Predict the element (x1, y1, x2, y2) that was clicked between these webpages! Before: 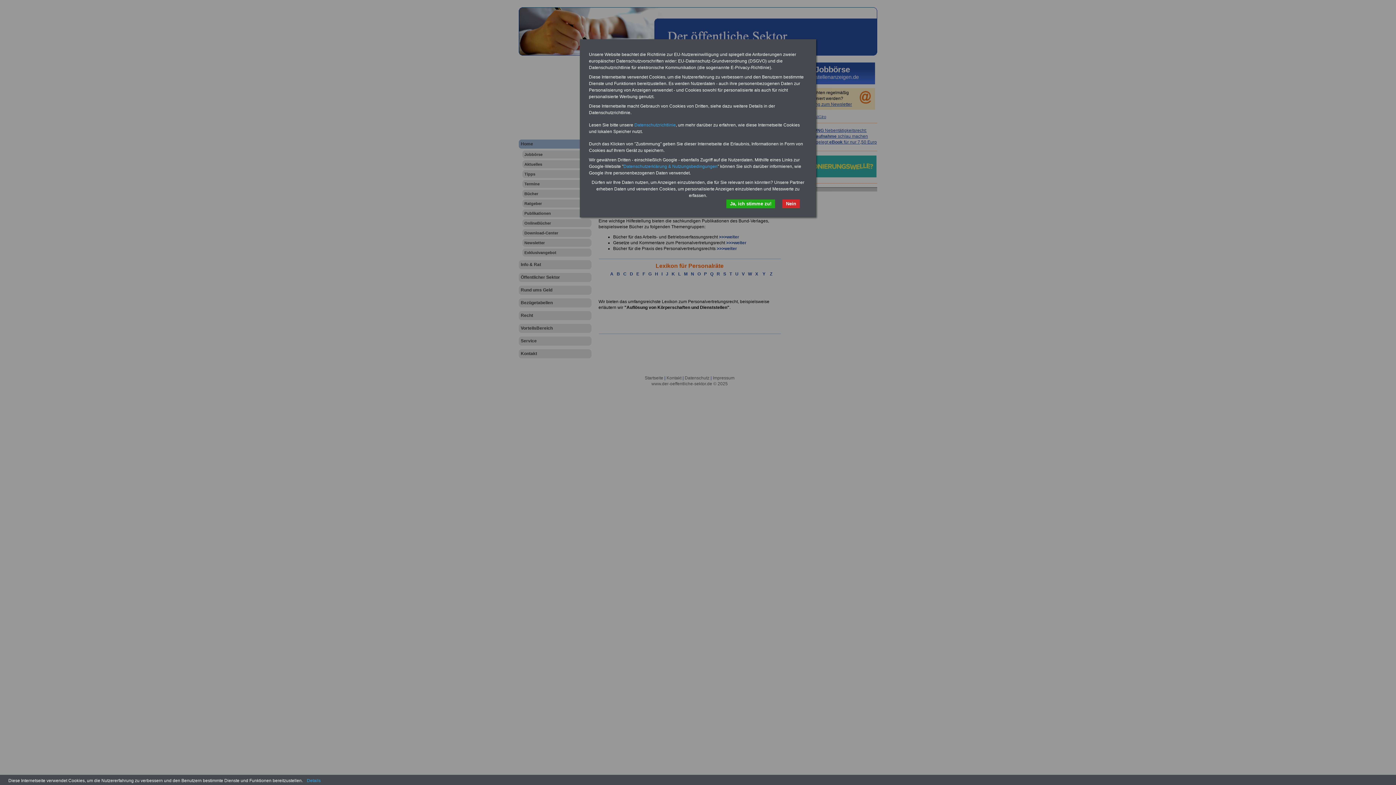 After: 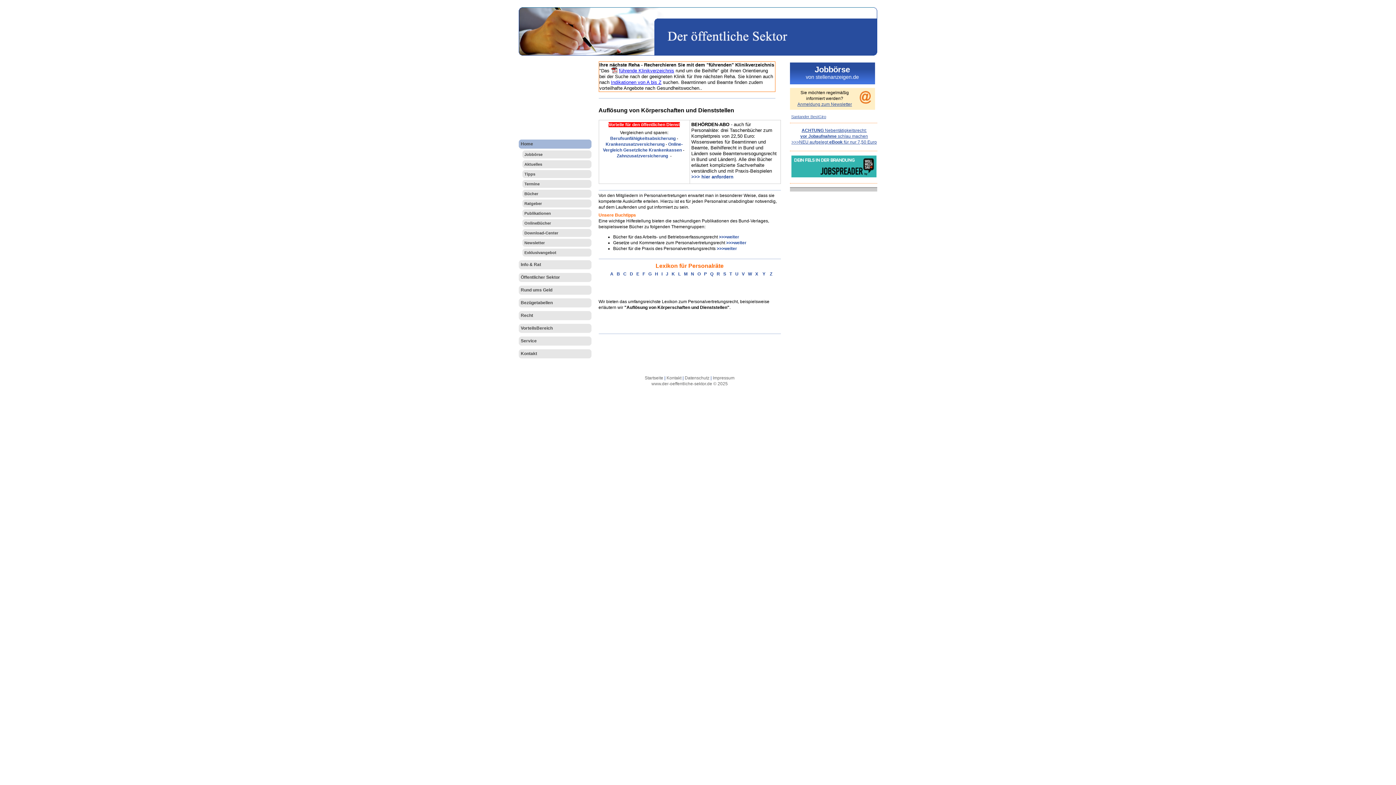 Action: bbox: (726, 199, 775, 208) label: Ja, ich stimme zu!